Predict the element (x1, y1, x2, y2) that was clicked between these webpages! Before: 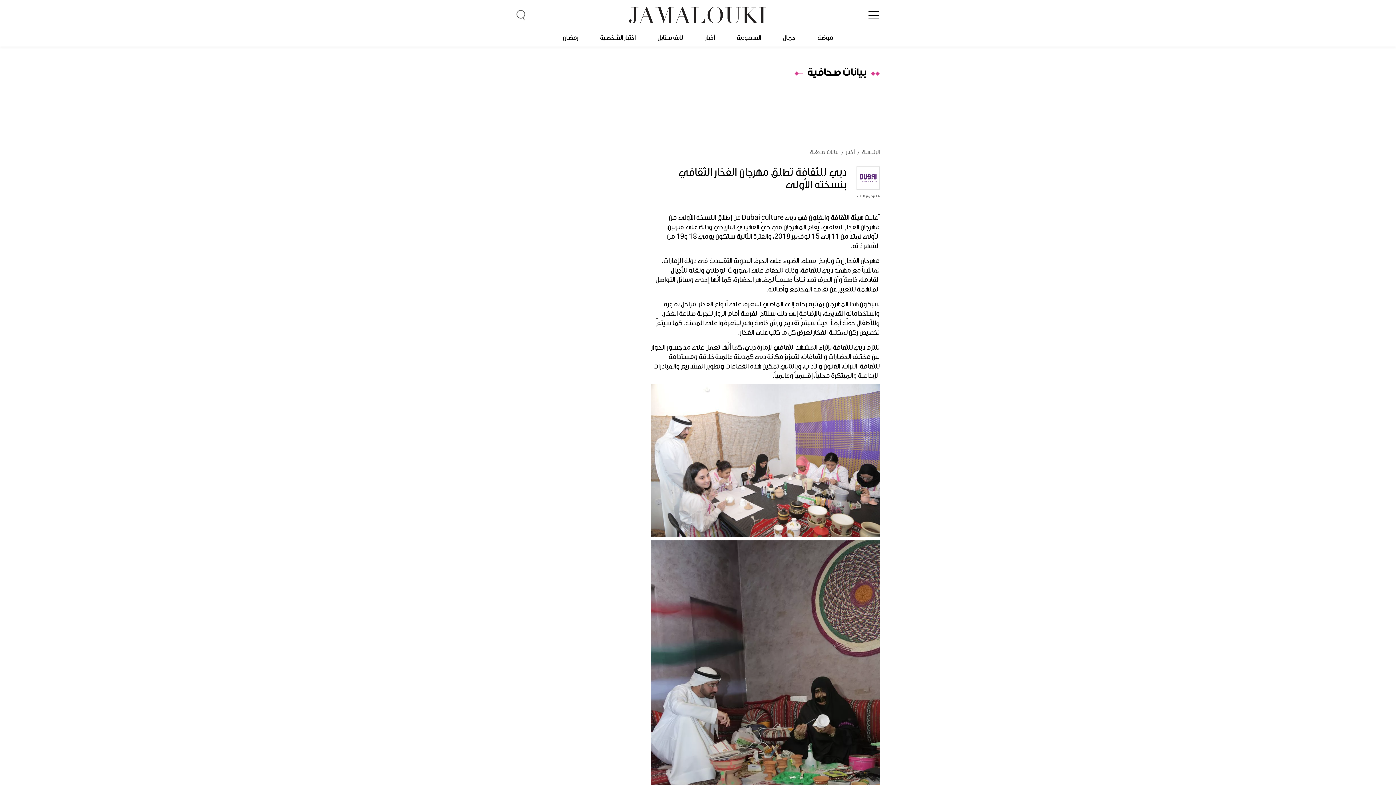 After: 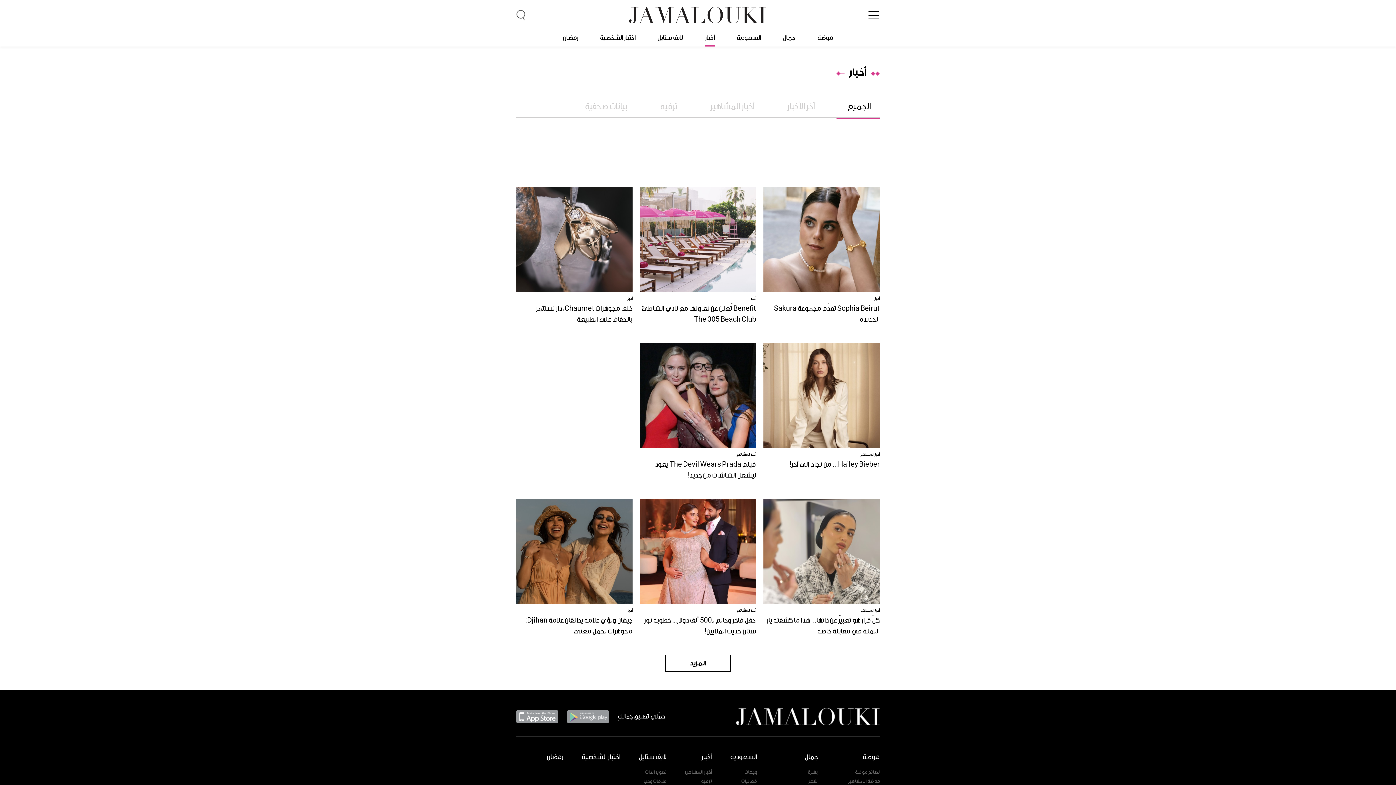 Action: label: أخبار bbox: (705, 29, 715, 46)